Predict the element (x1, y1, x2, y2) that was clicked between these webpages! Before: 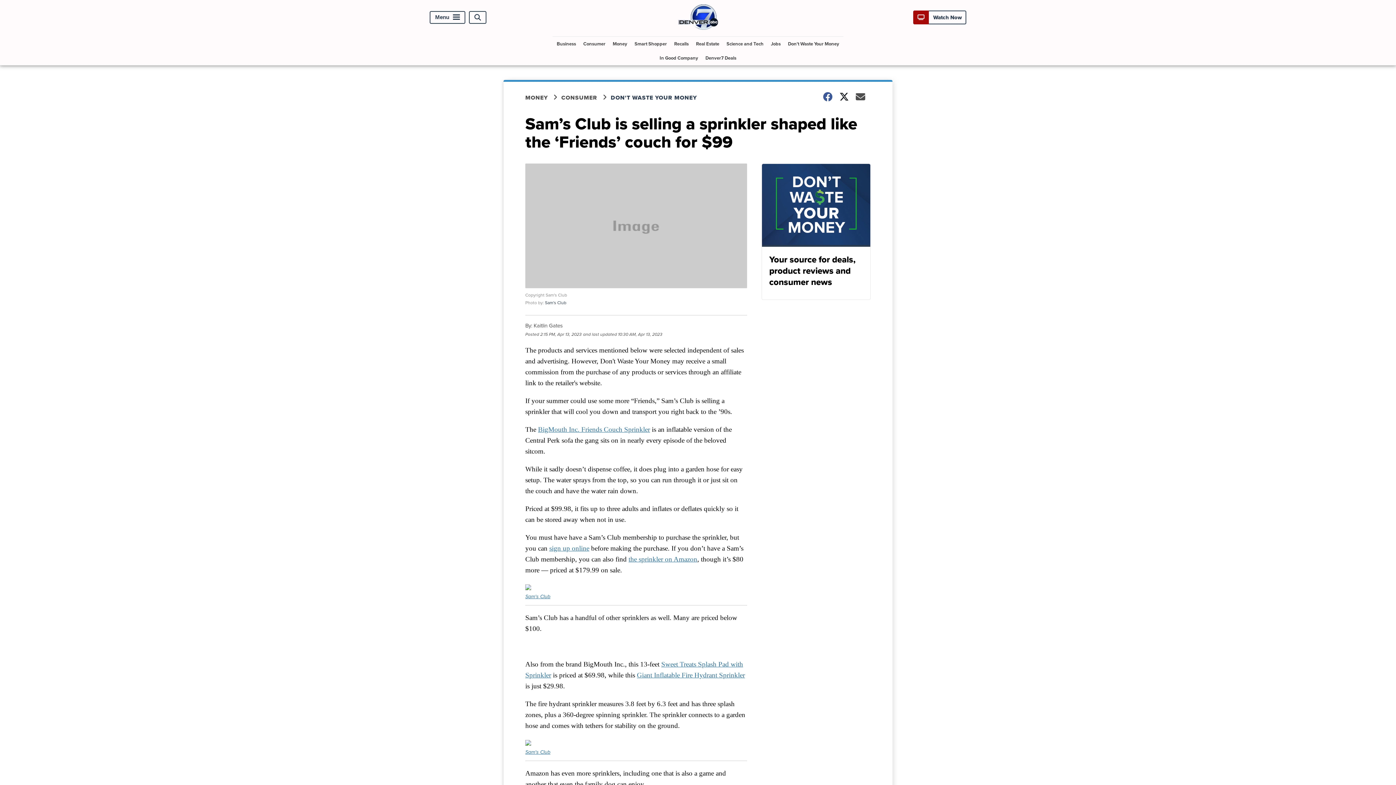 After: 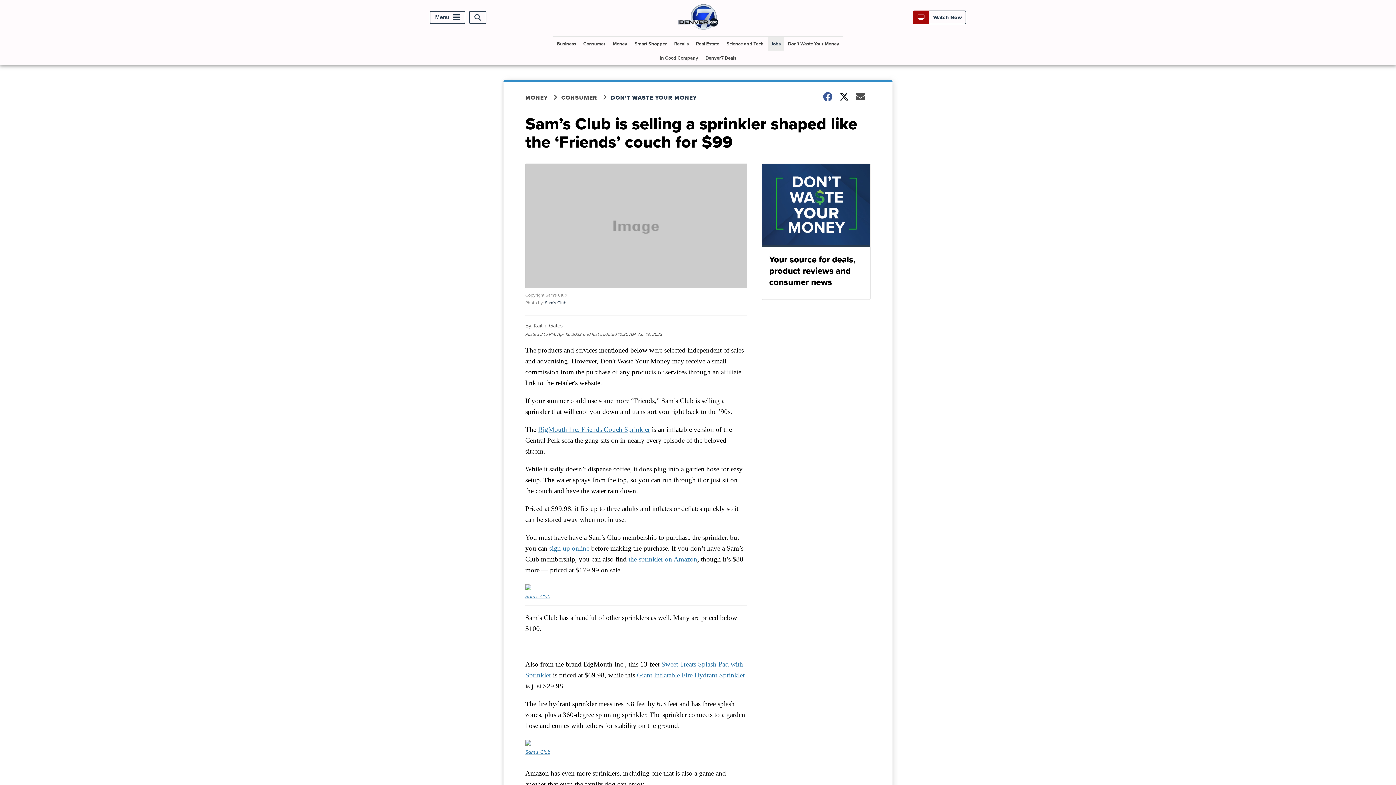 Action: label: Jobs bbox: (768, 36, 783, 50)